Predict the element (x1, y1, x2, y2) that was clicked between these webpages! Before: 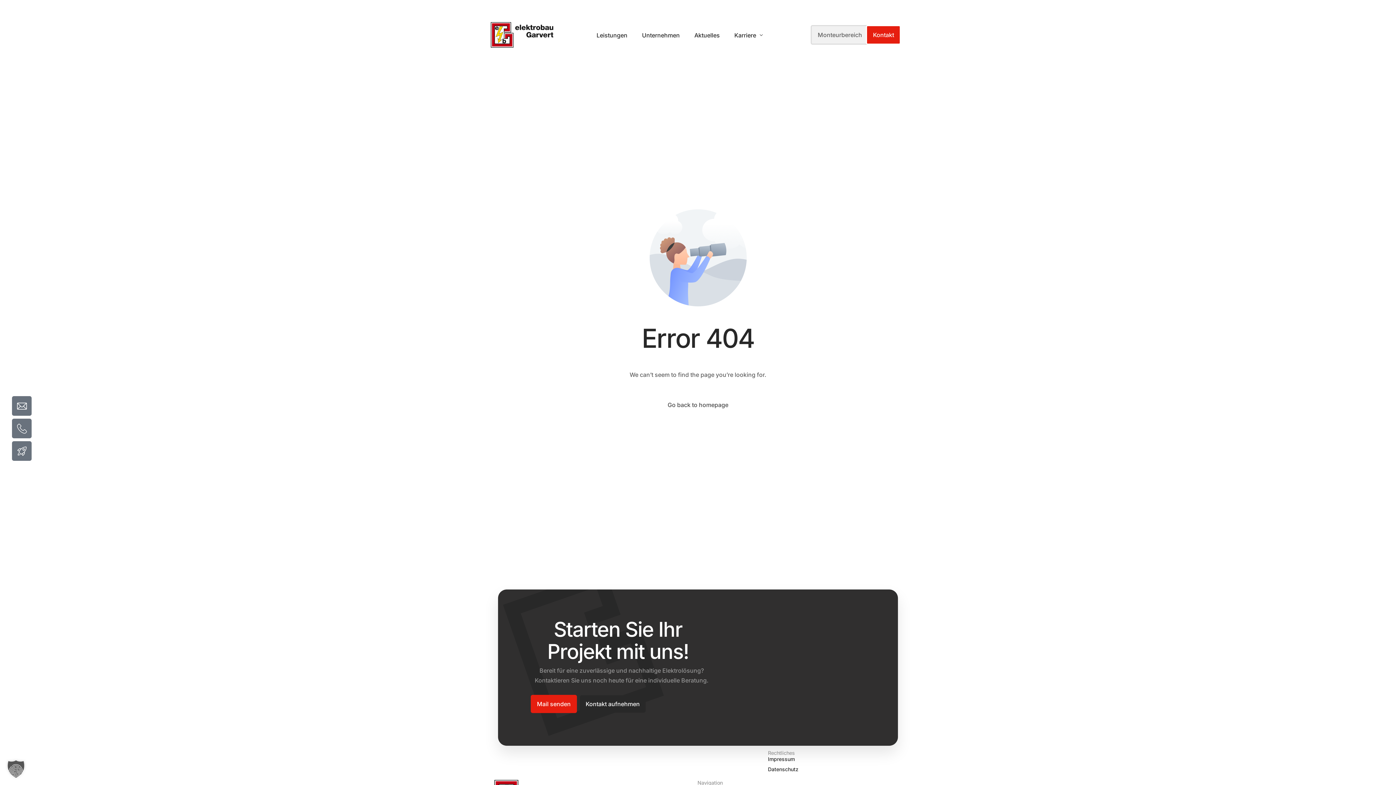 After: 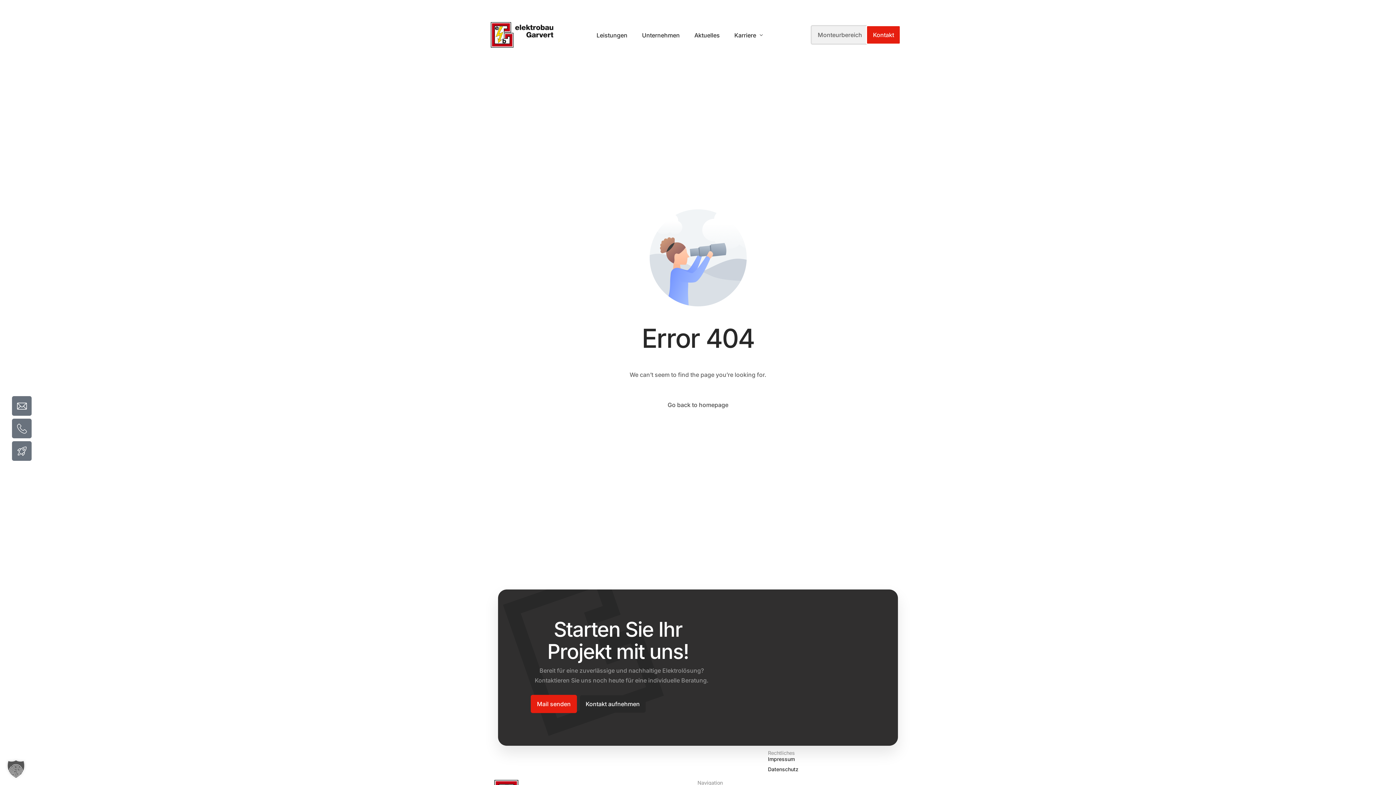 Action: bbox: (11, 418, 31, 438)